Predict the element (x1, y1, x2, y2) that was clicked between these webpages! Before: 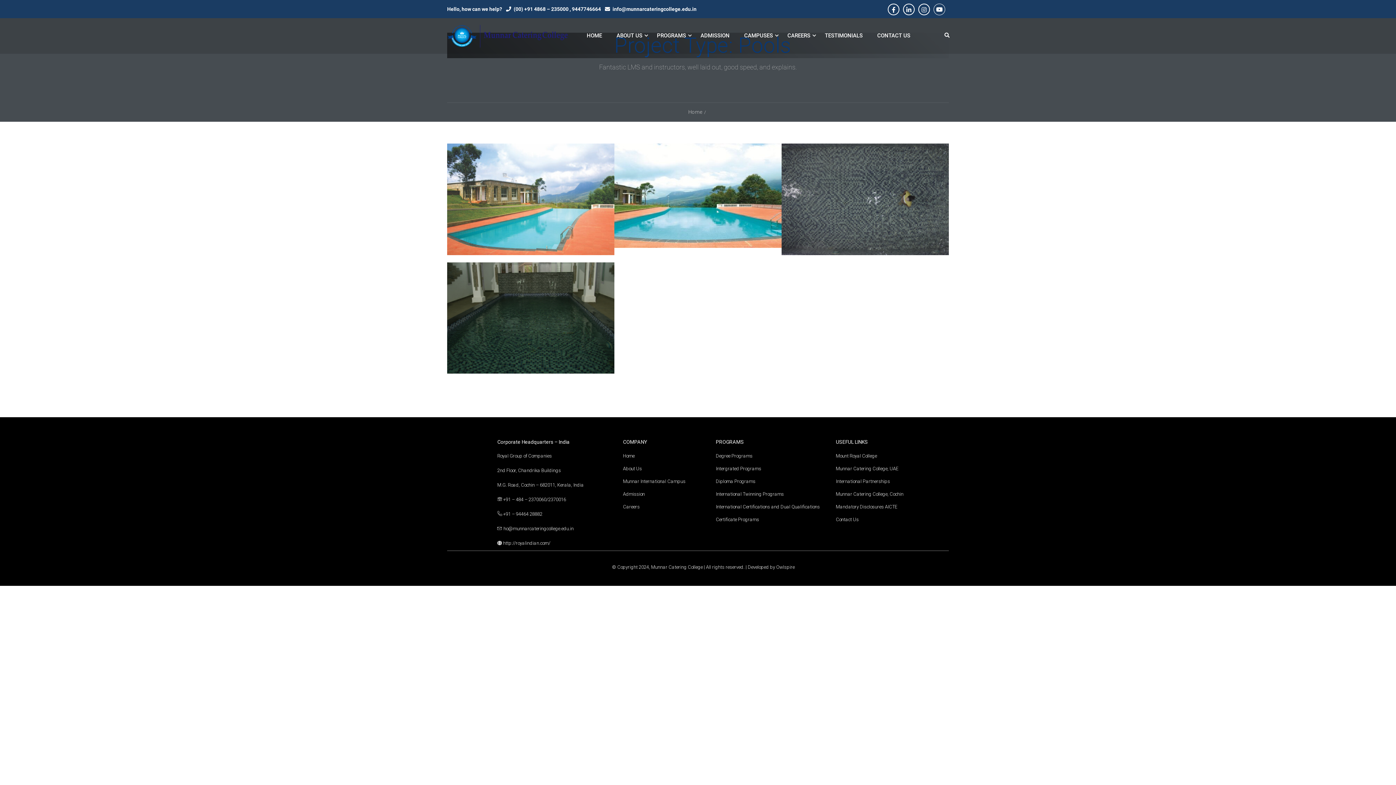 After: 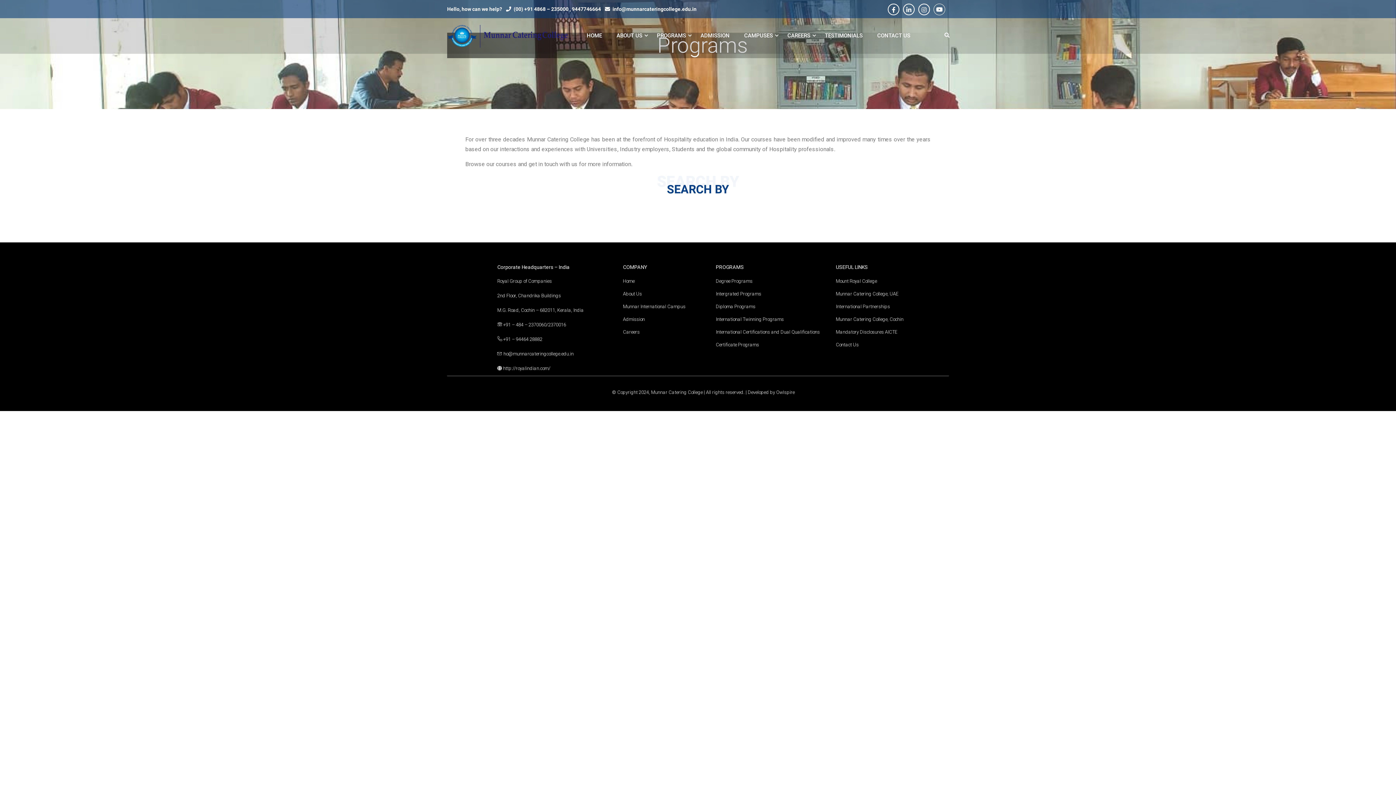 Action: bbox: (716, 479, 755, 484) label: Diploma Programs